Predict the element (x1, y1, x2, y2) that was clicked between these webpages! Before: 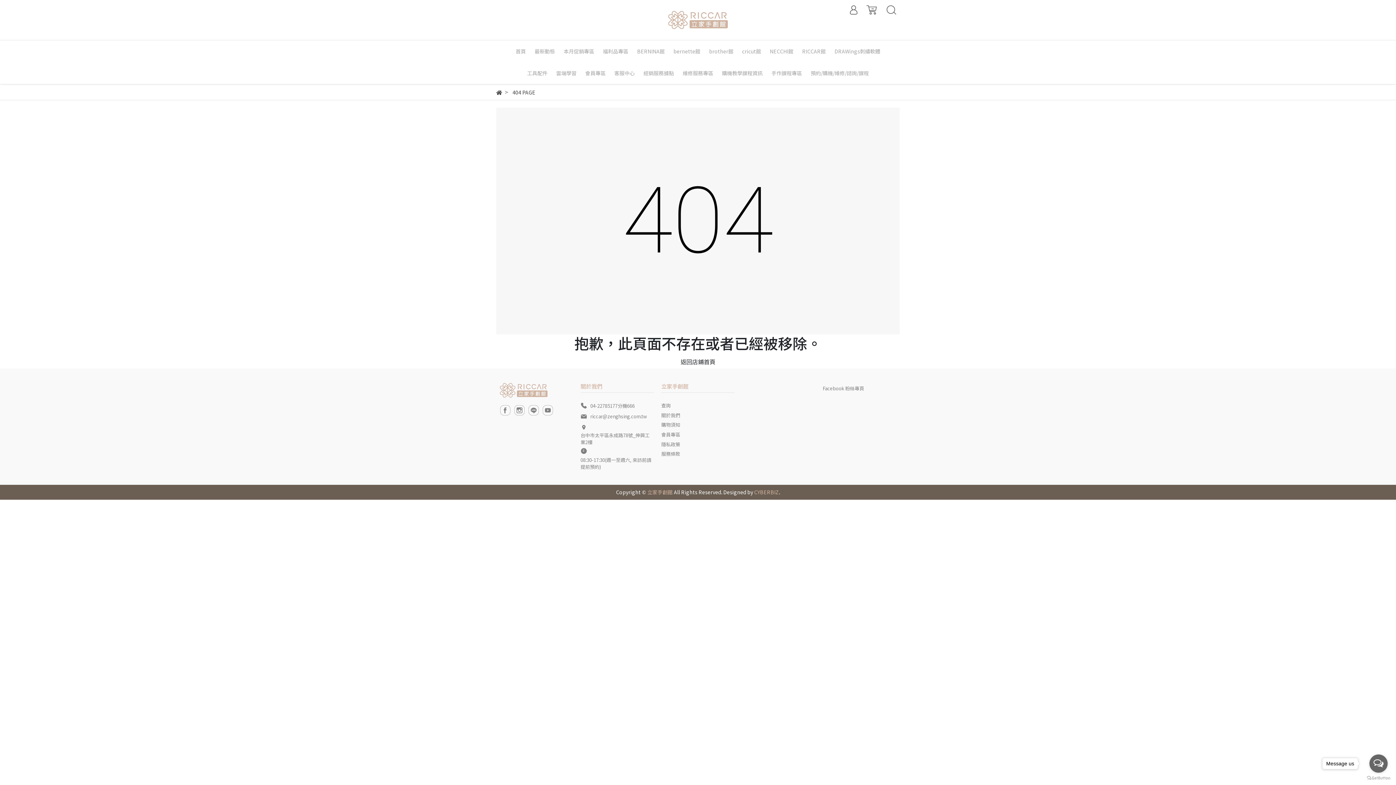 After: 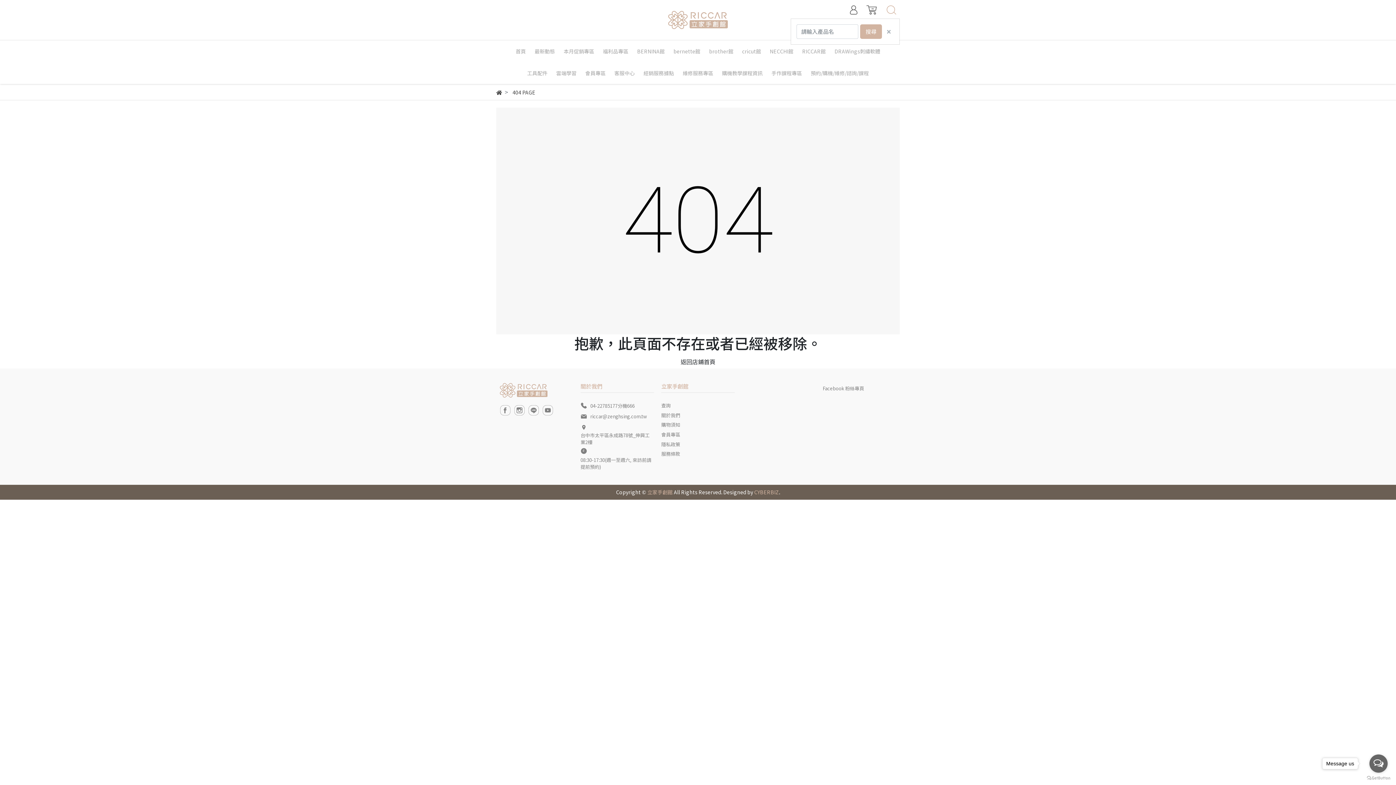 Action: bbox: (883, 0, 900, 18)